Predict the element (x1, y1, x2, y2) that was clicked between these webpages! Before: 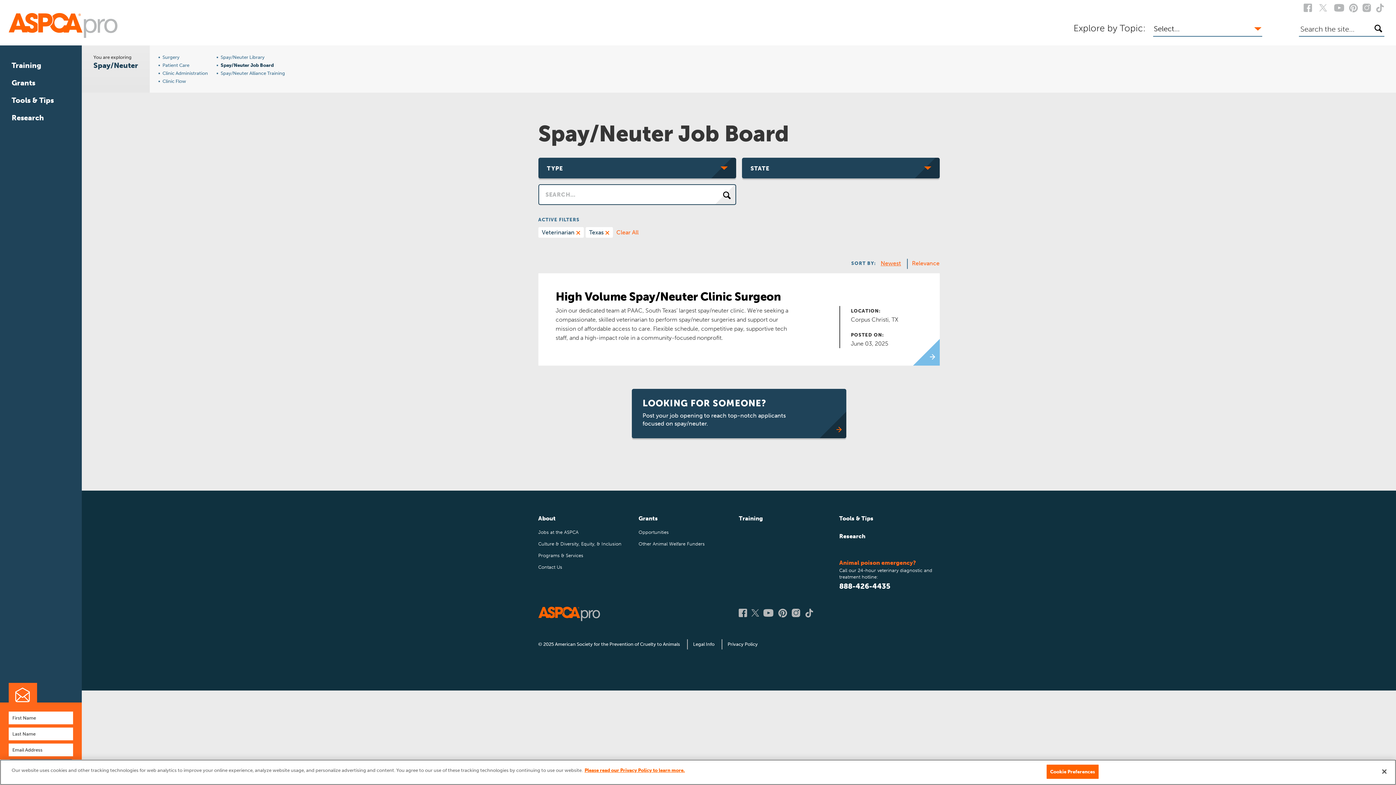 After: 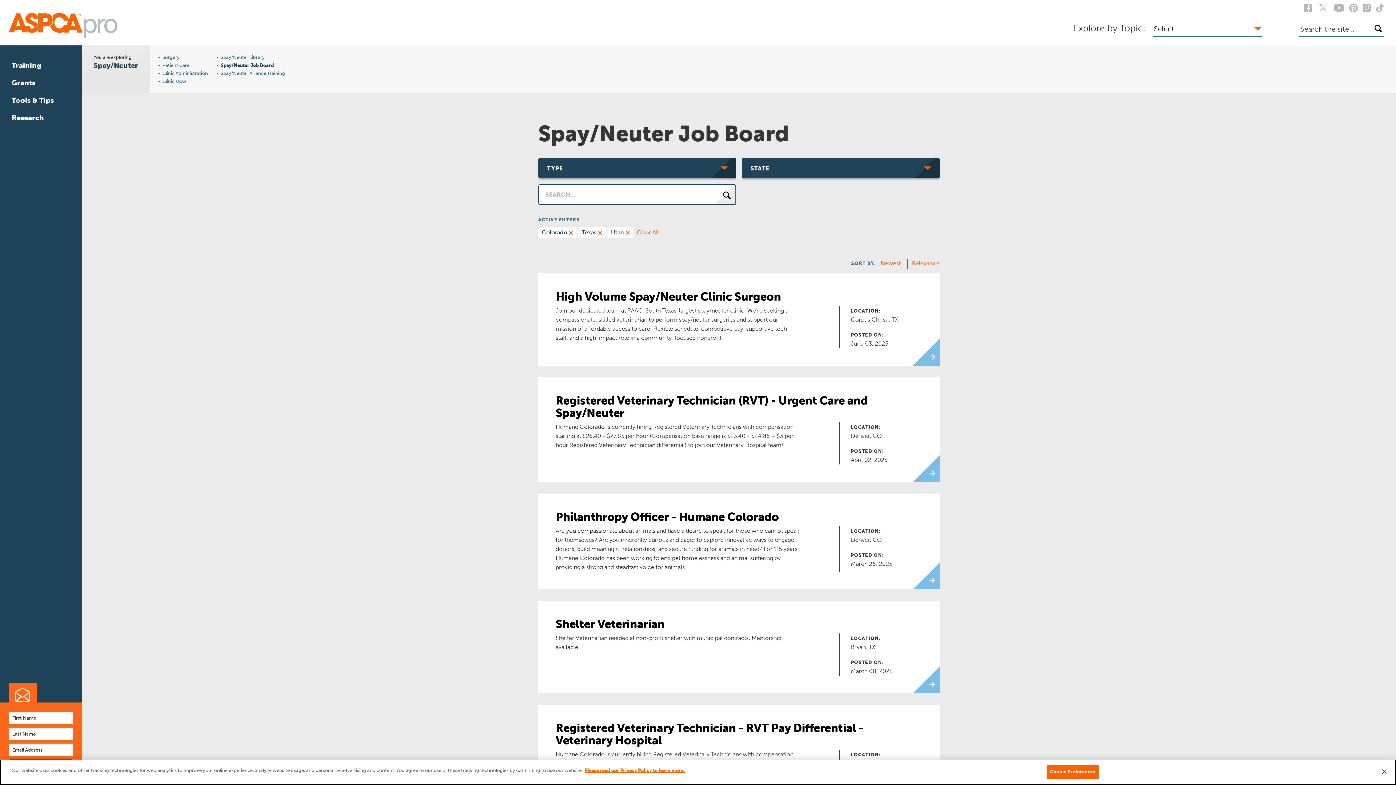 Action: label: Veterinarian  bbox: (538, 227, 583, 237)